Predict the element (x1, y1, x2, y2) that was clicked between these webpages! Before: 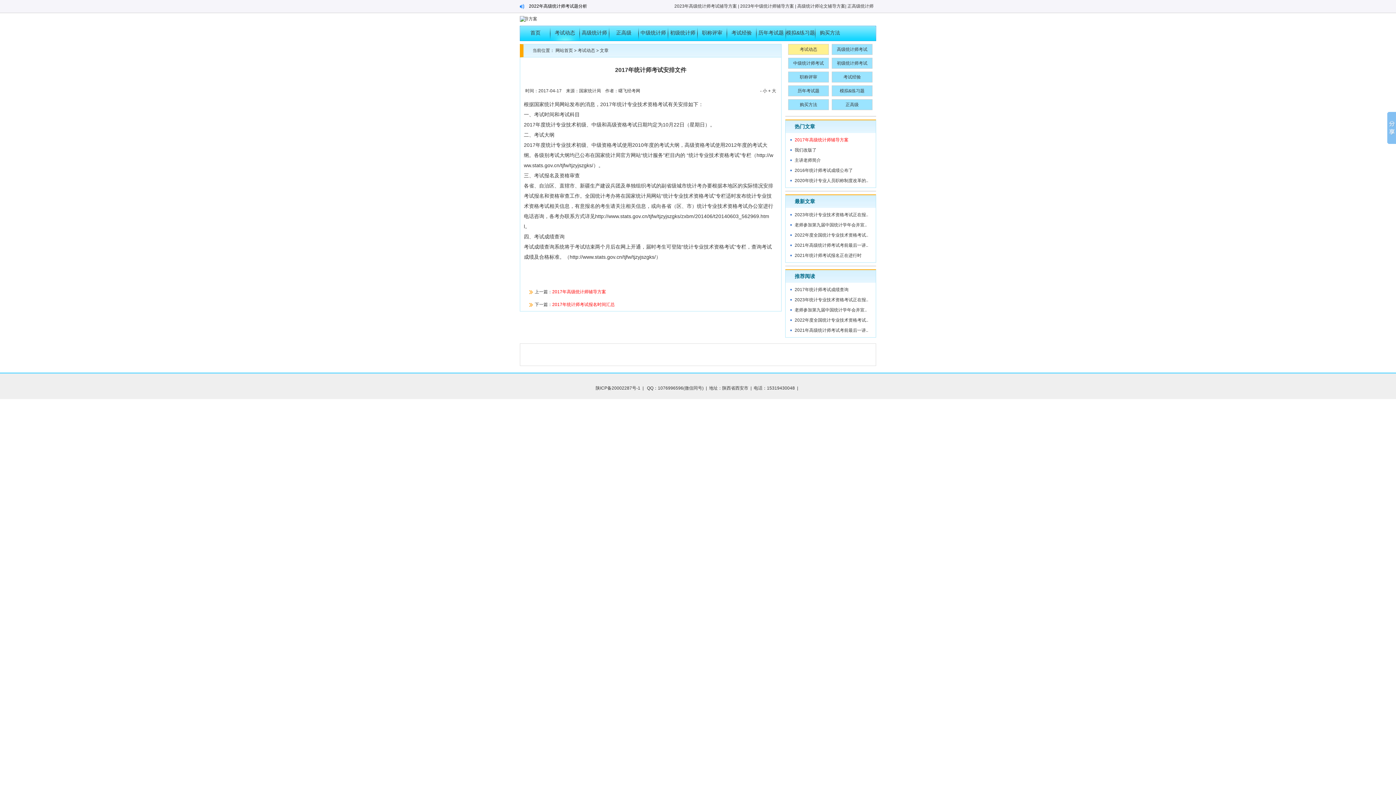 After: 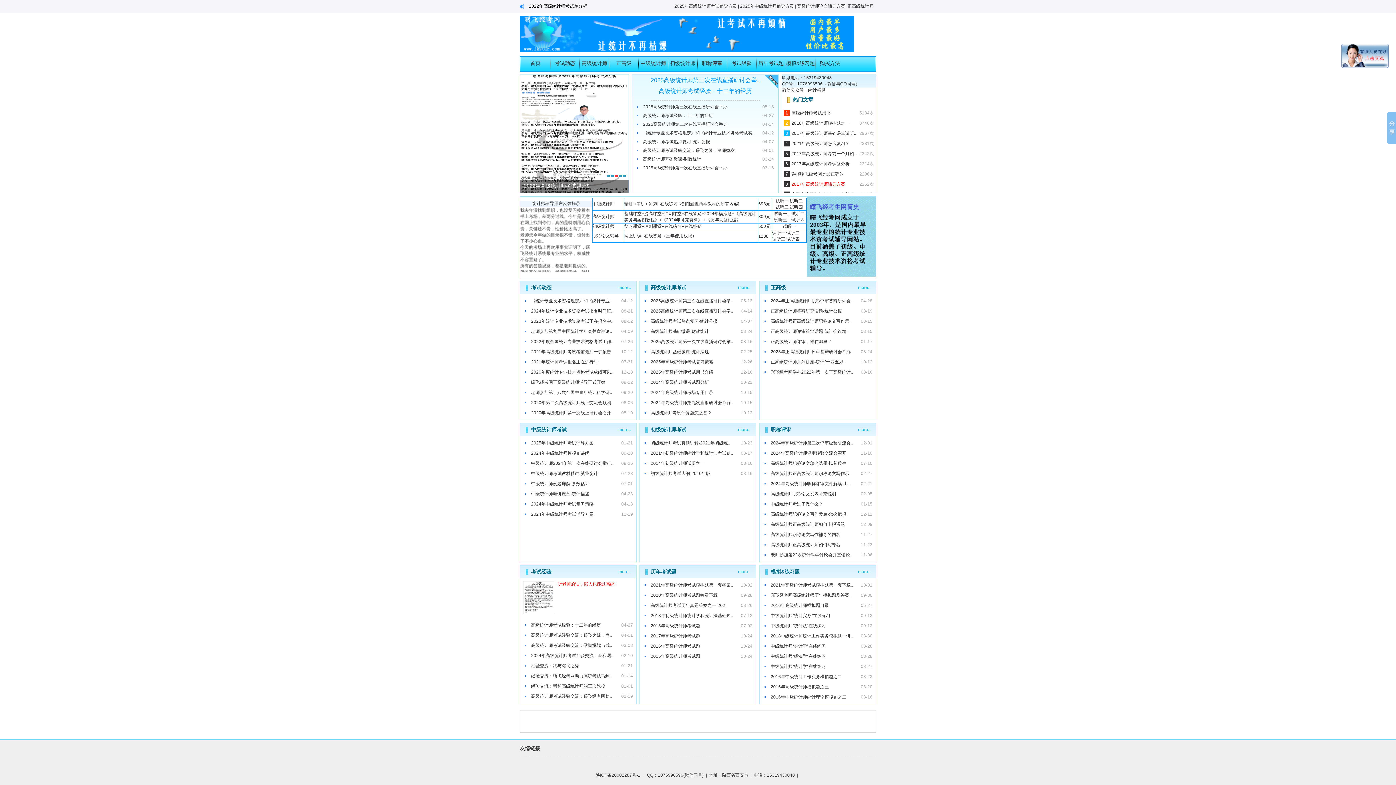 Action: label: 首页 bbox: (521, 26, 550, 40)